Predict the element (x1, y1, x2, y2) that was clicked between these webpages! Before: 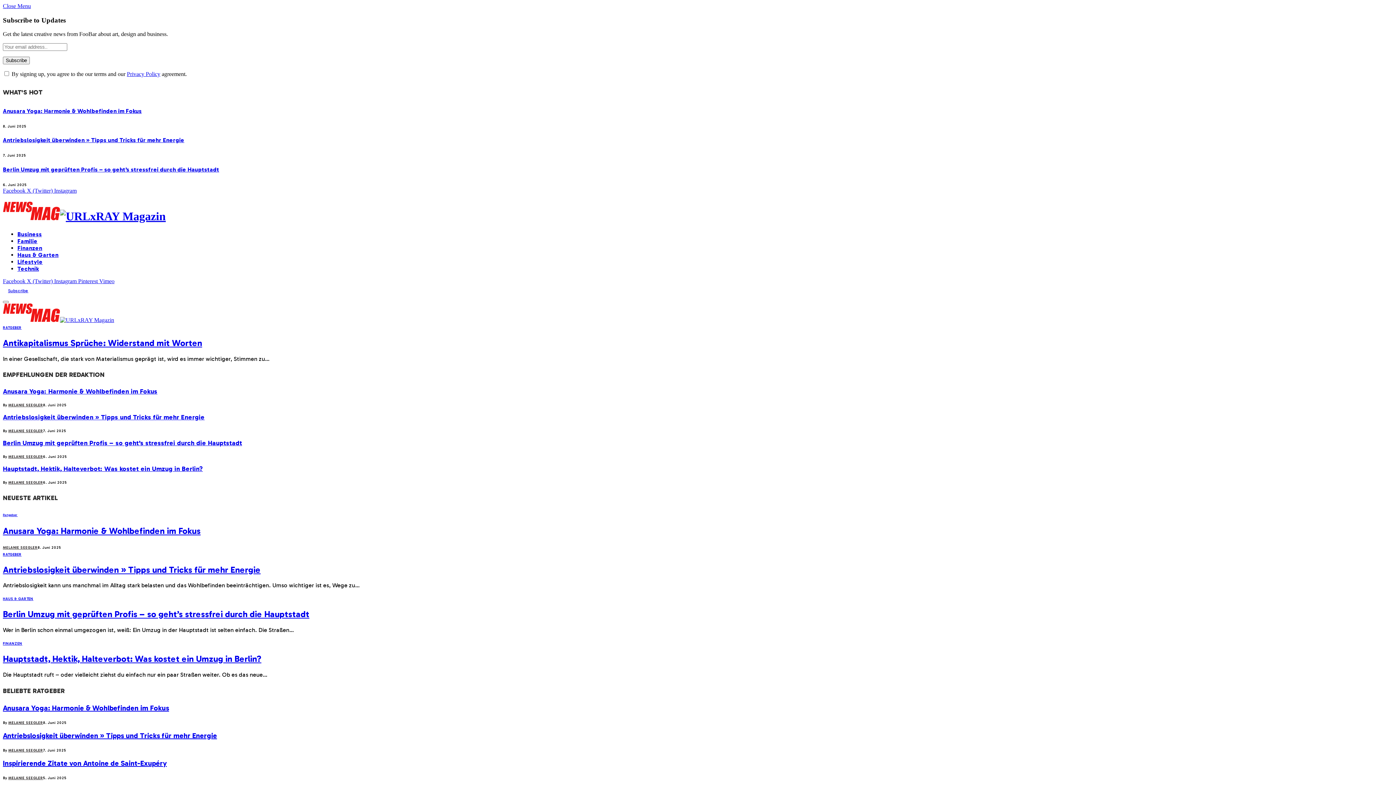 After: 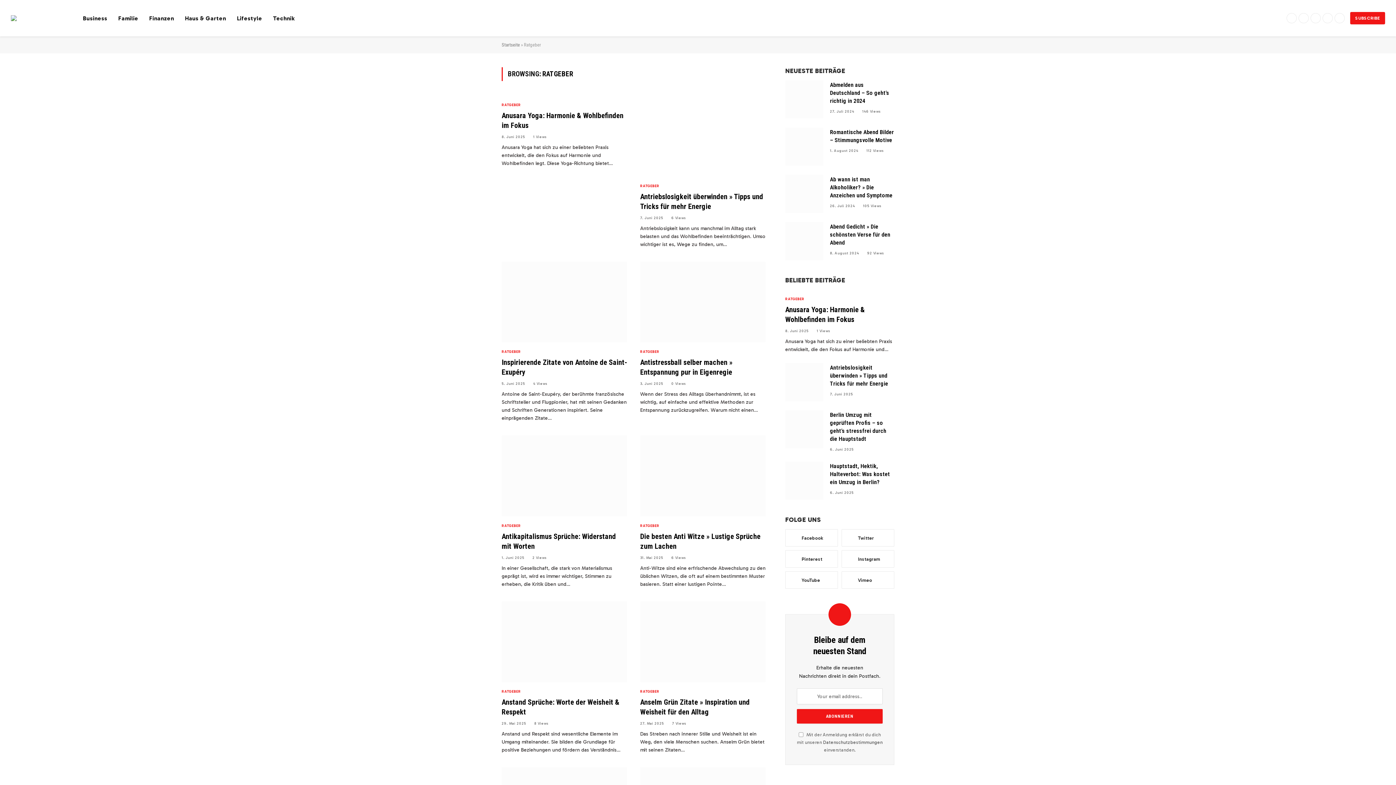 Action: label: RATGEBER bbox: (2, 325, 21, 330)